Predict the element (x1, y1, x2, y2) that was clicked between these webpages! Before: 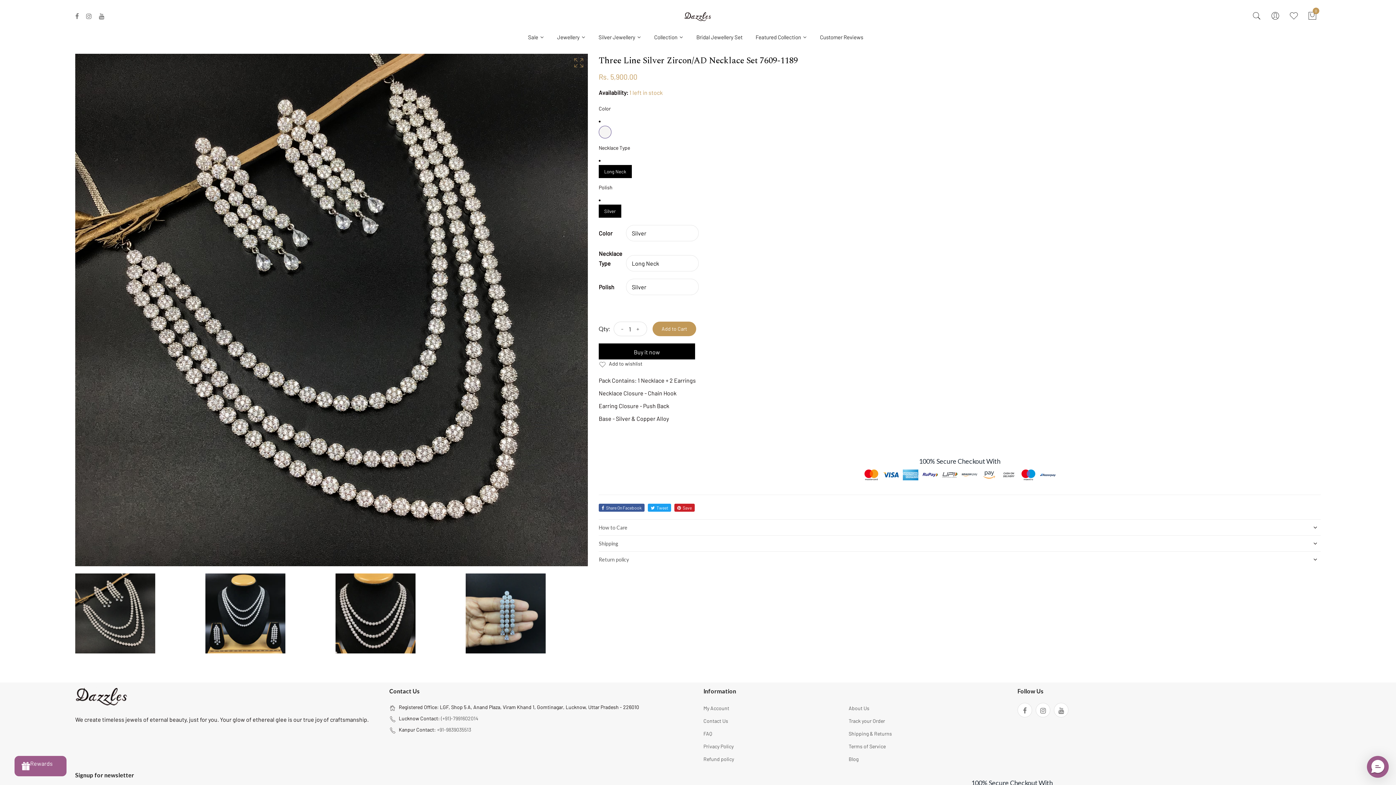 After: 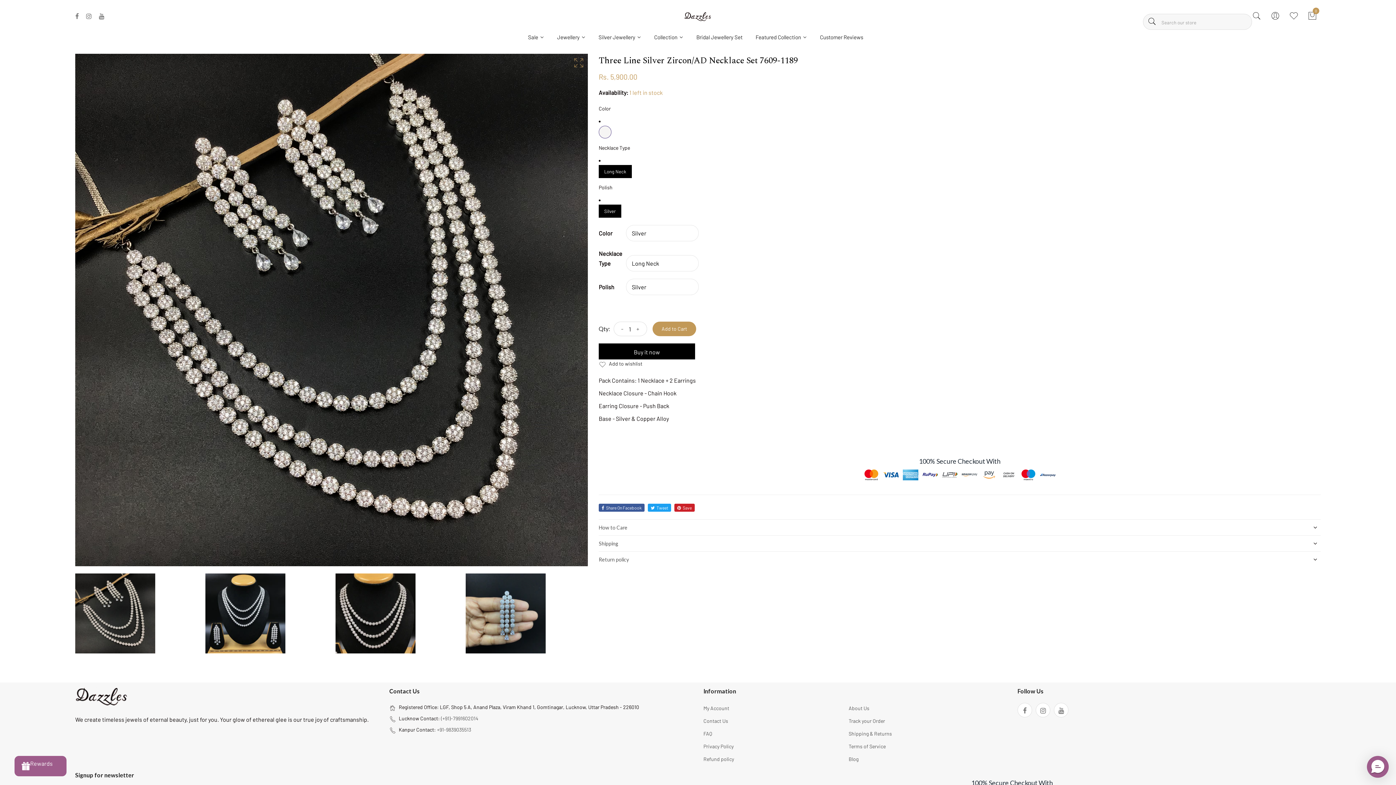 Action: bbox: (1252, 11, 1261, 21)